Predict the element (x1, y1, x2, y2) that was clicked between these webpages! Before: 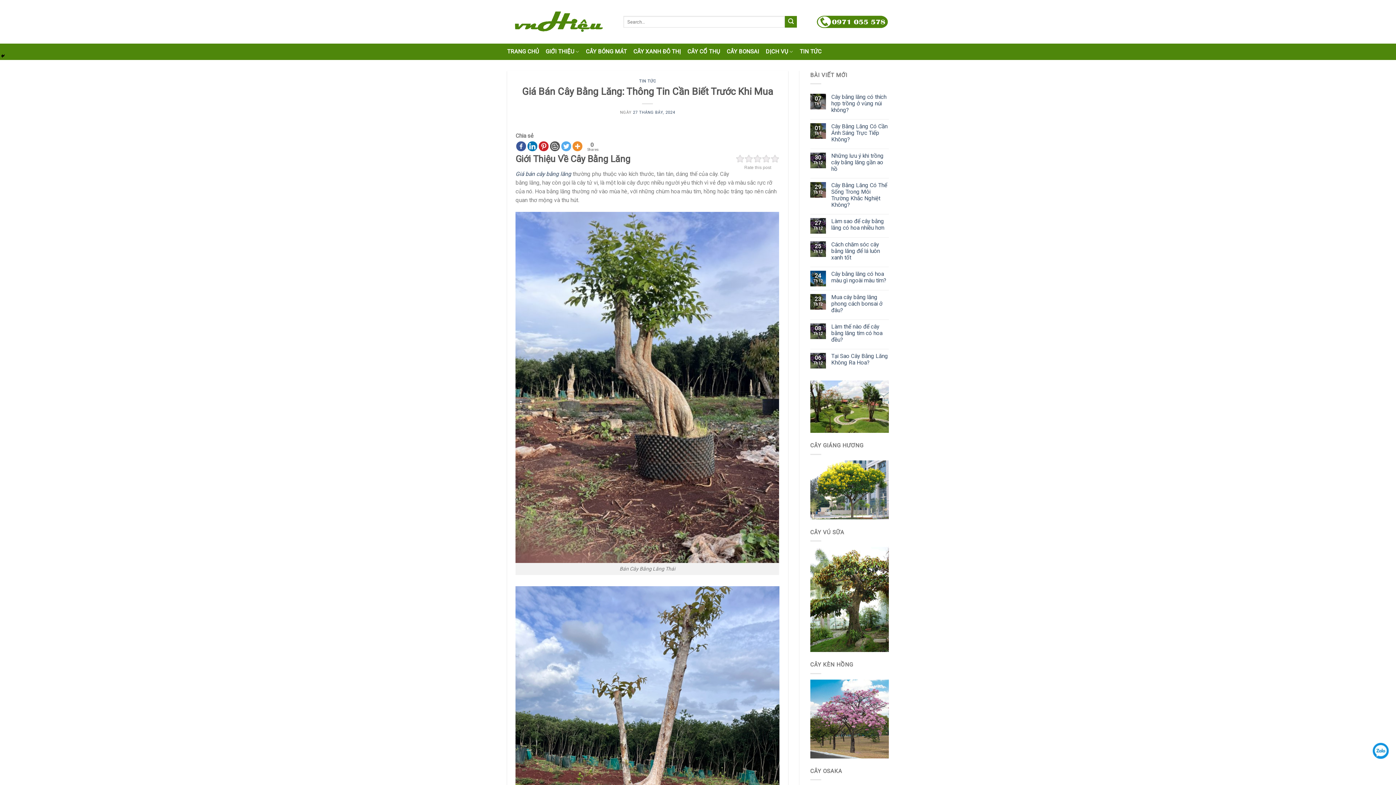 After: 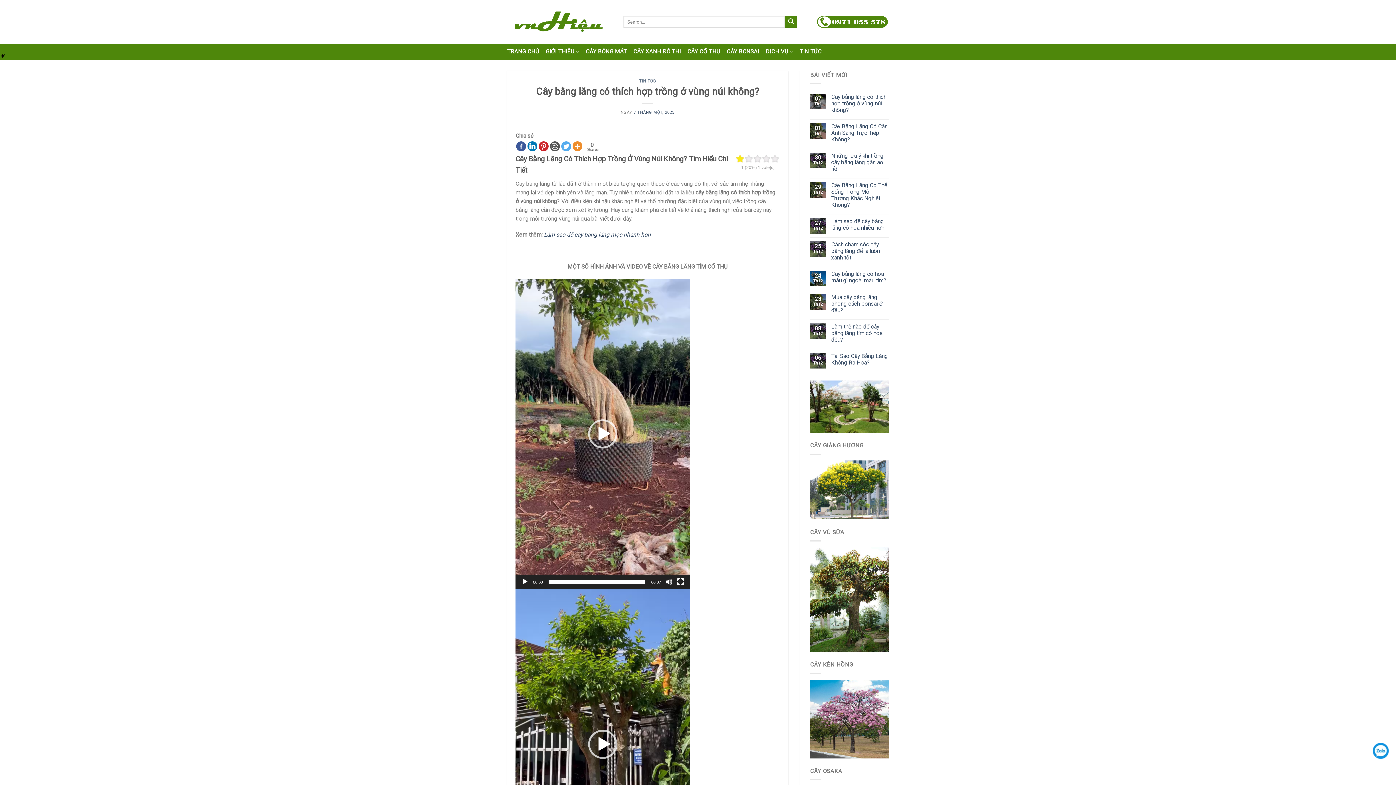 Action: label: Cây bằng lăng có thích hợp trồng ở vùng núi không? bbox: (831, 93, 889, 113)